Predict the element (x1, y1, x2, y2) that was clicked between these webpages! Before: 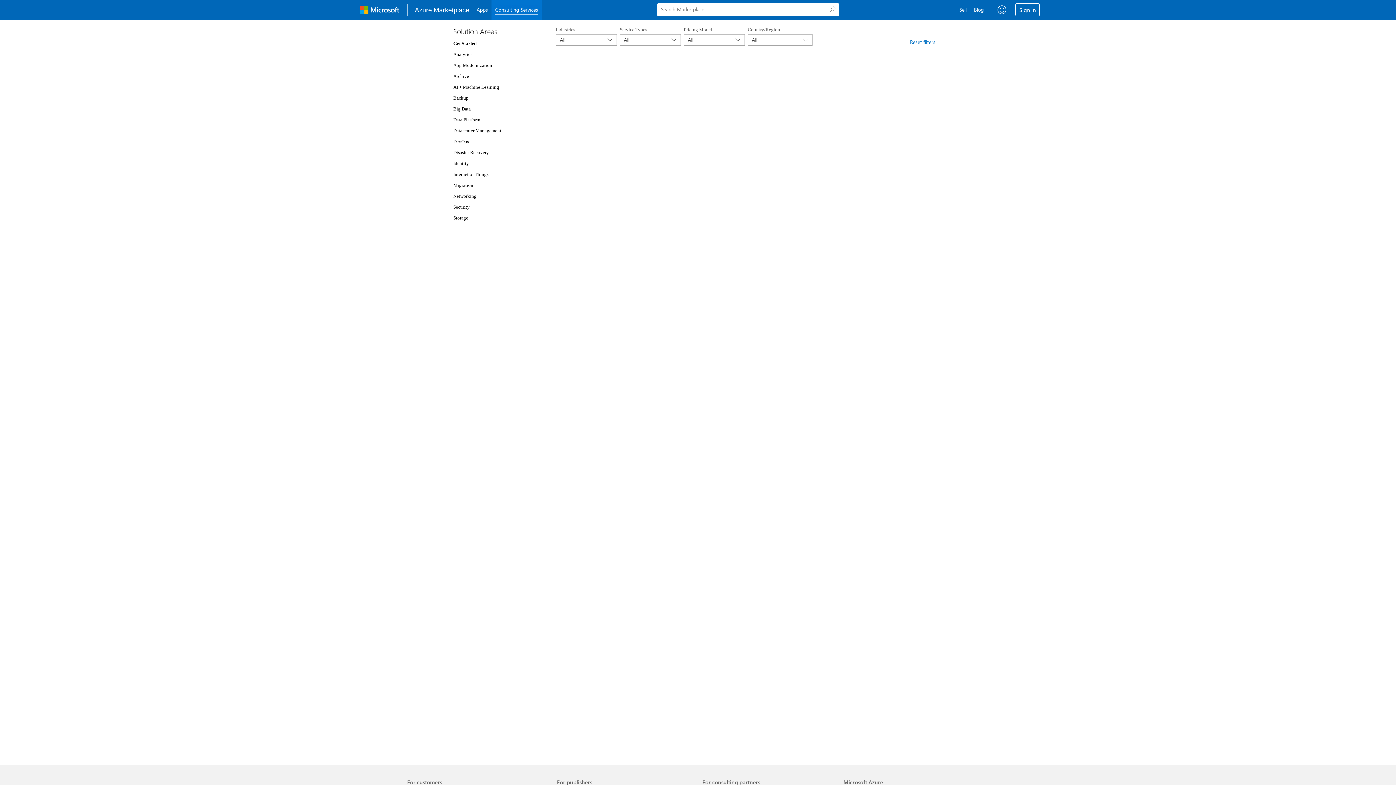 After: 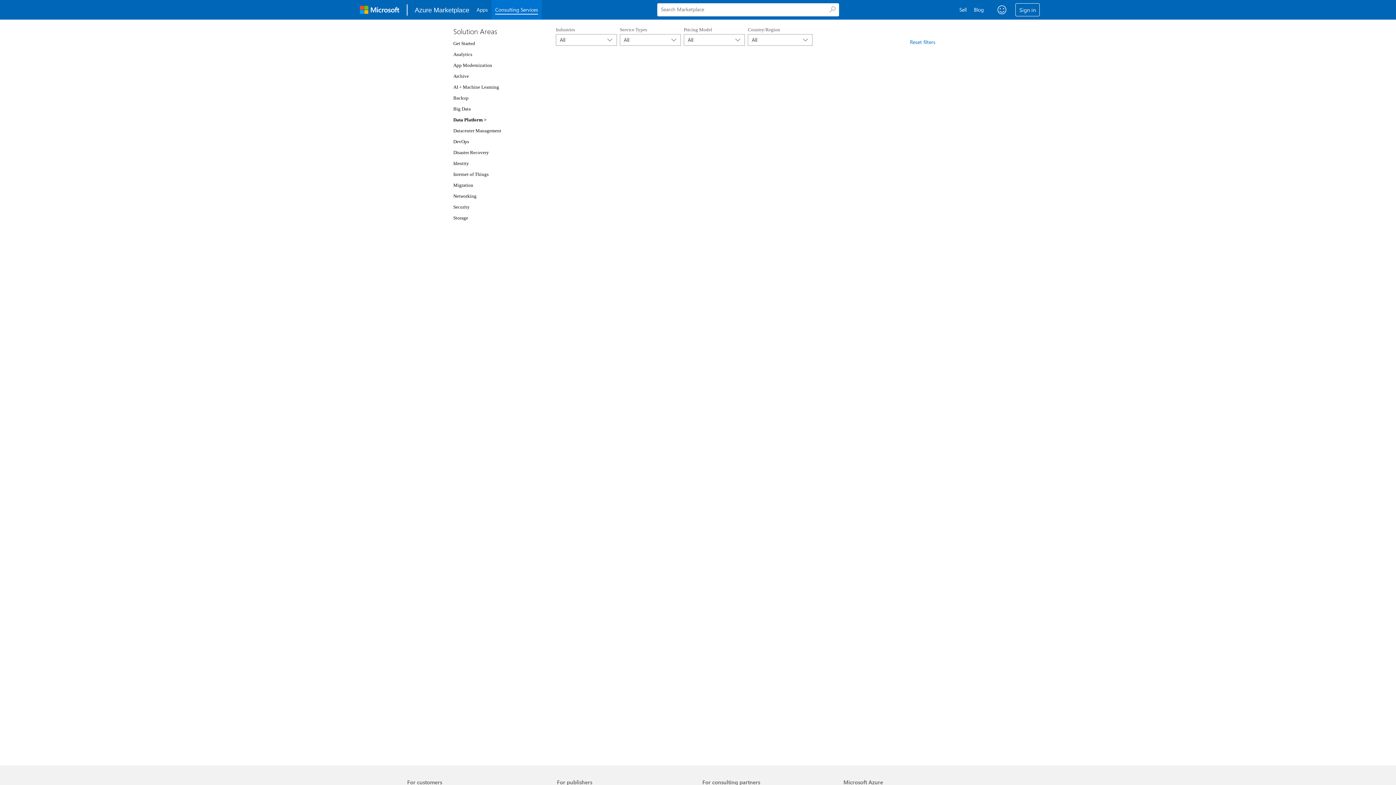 Action: bbox: (453, 117, 480, 122) label: Data Platform